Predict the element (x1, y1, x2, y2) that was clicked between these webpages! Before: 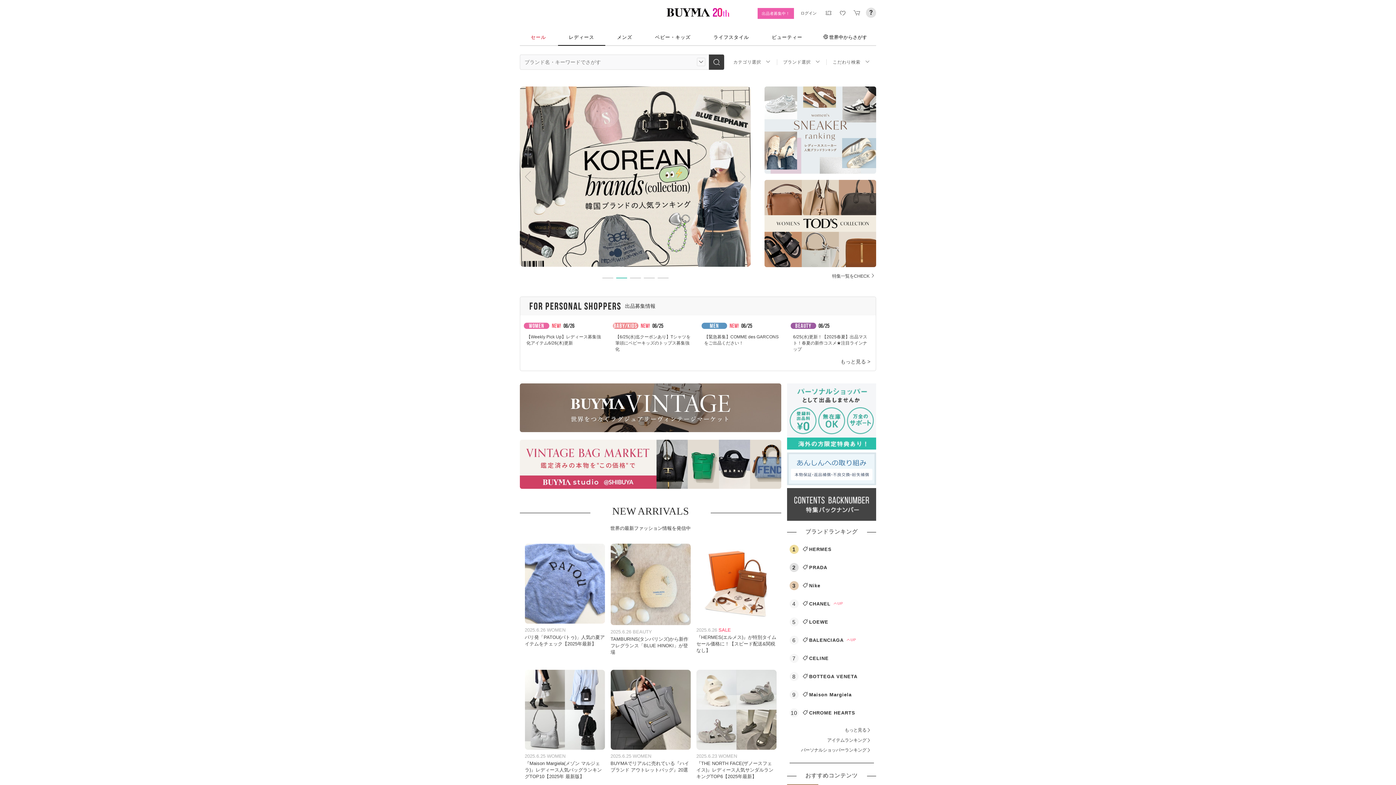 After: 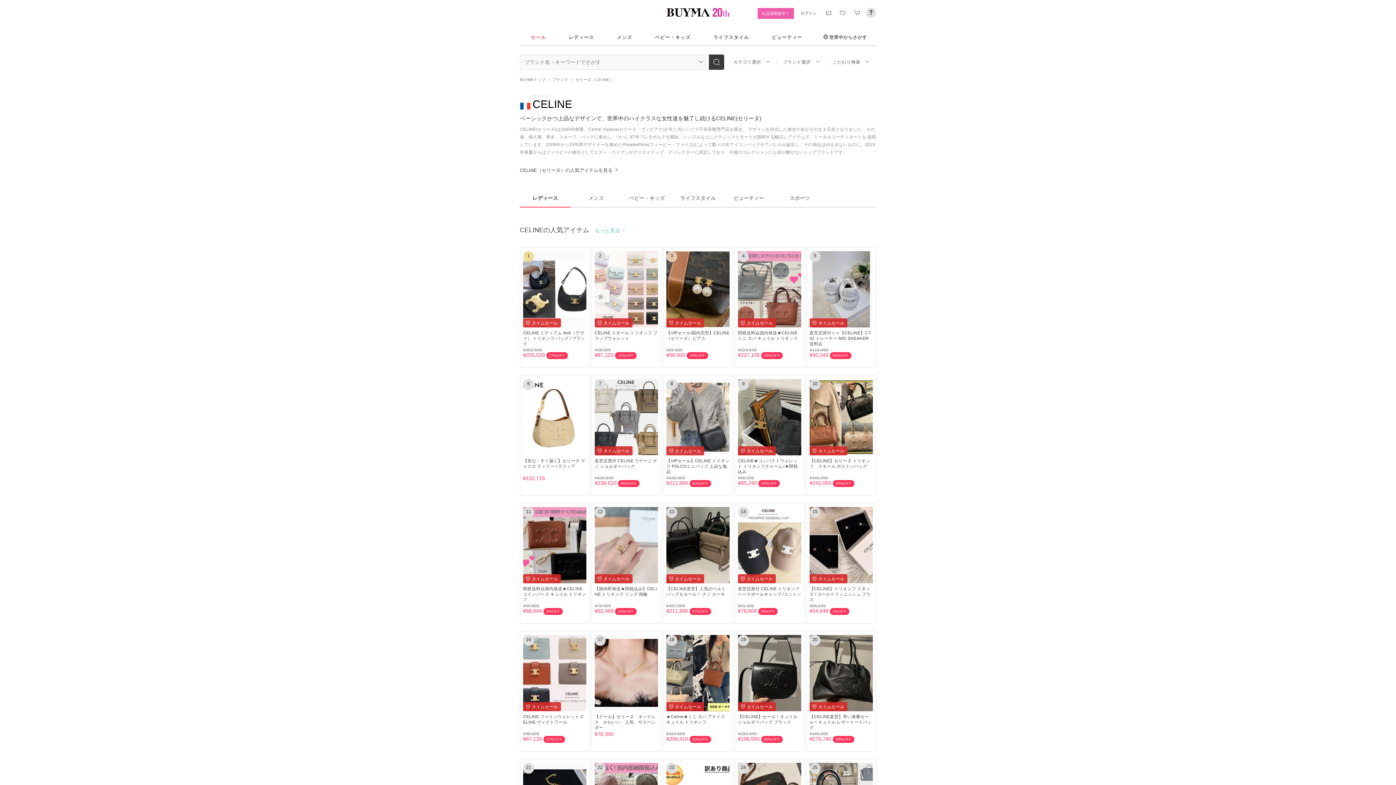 Action: bbox: (789, 654, 874, 663) label: 7

CELINE